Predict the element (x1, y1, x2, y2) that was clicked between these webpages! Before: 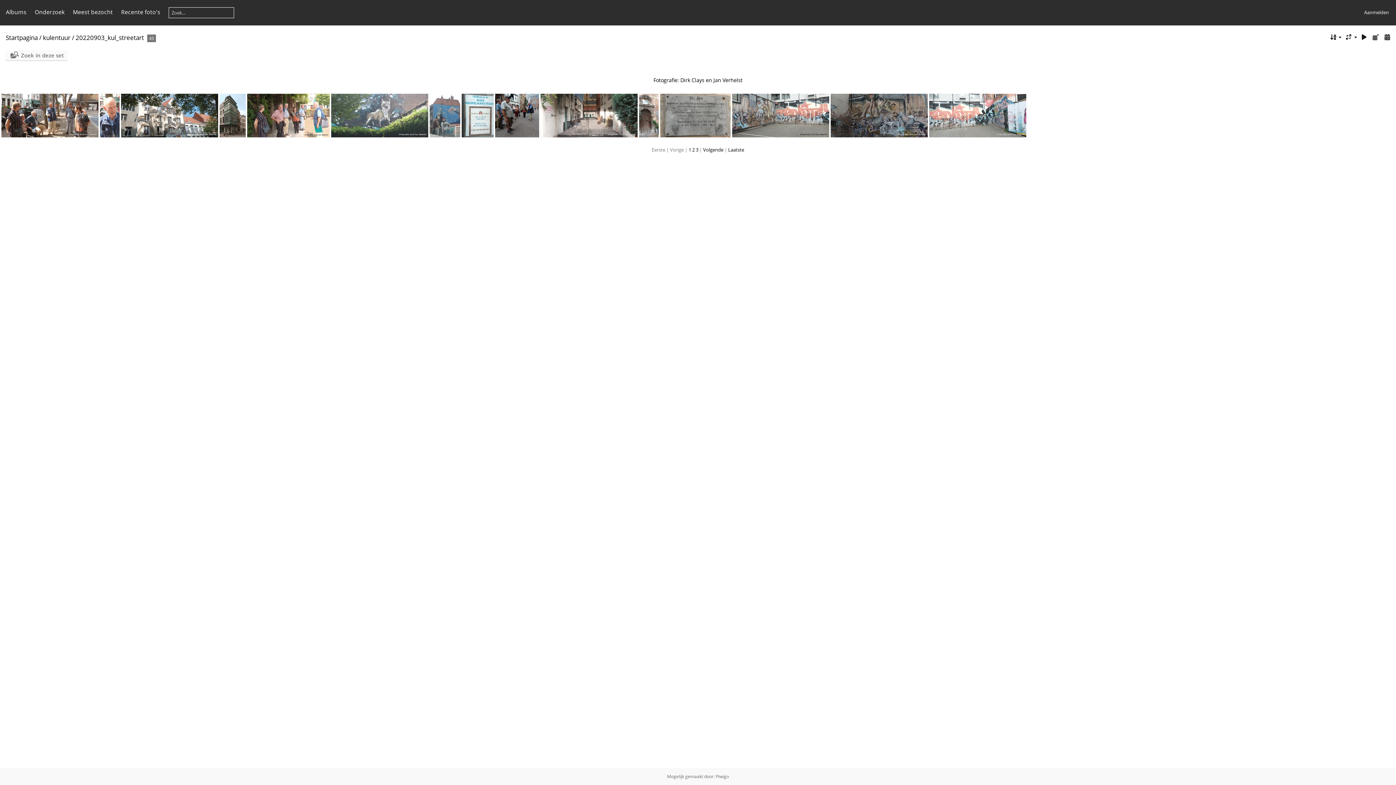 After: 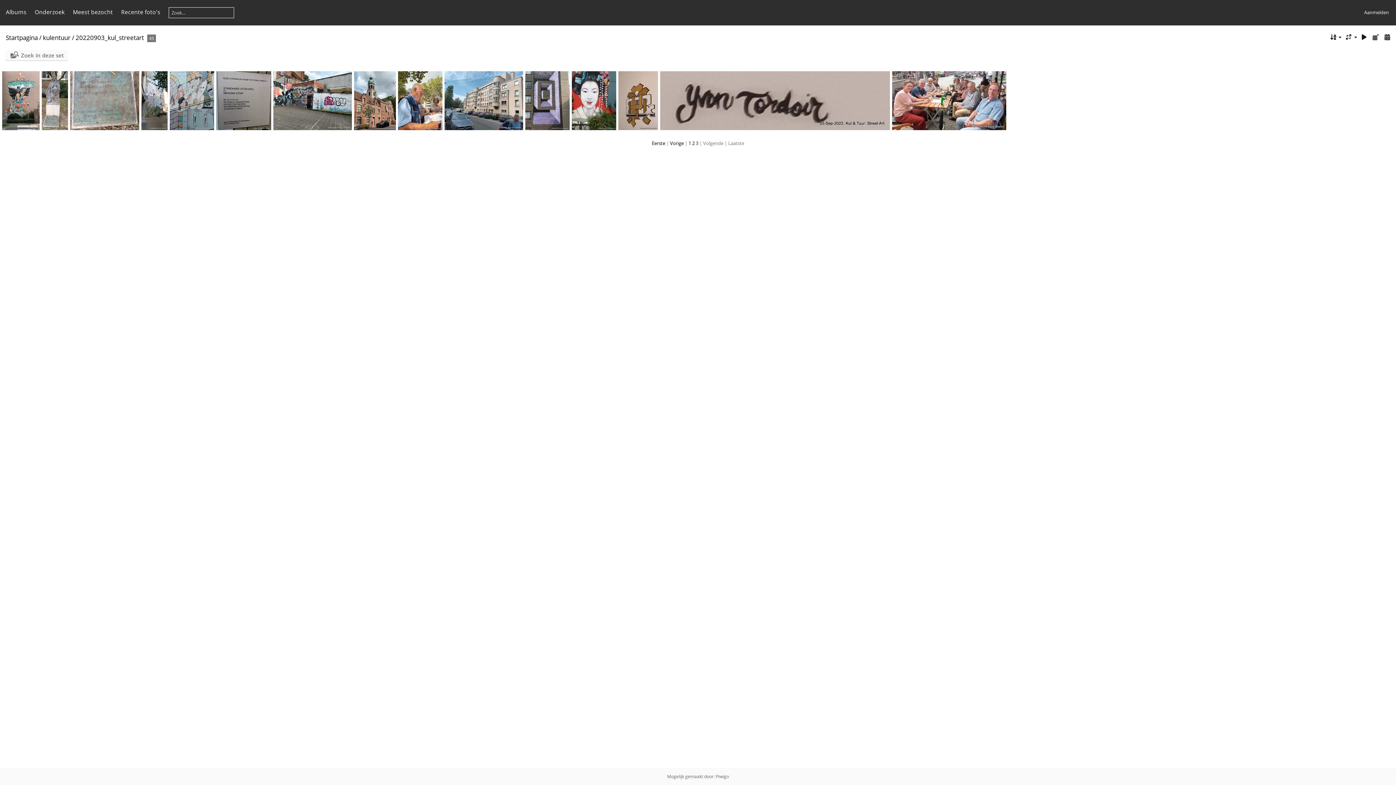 Action: bbox: (728, 146, 744, 153) label: Laatste